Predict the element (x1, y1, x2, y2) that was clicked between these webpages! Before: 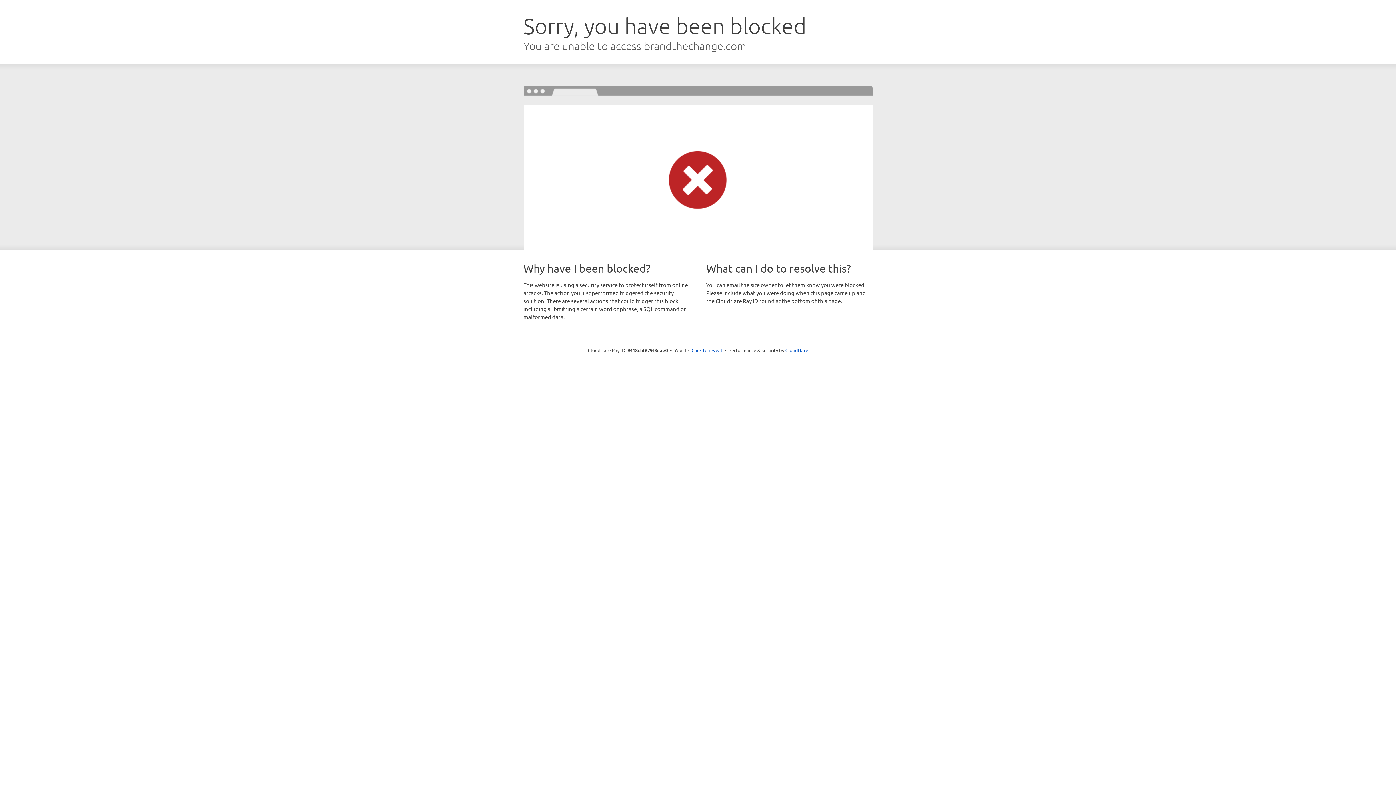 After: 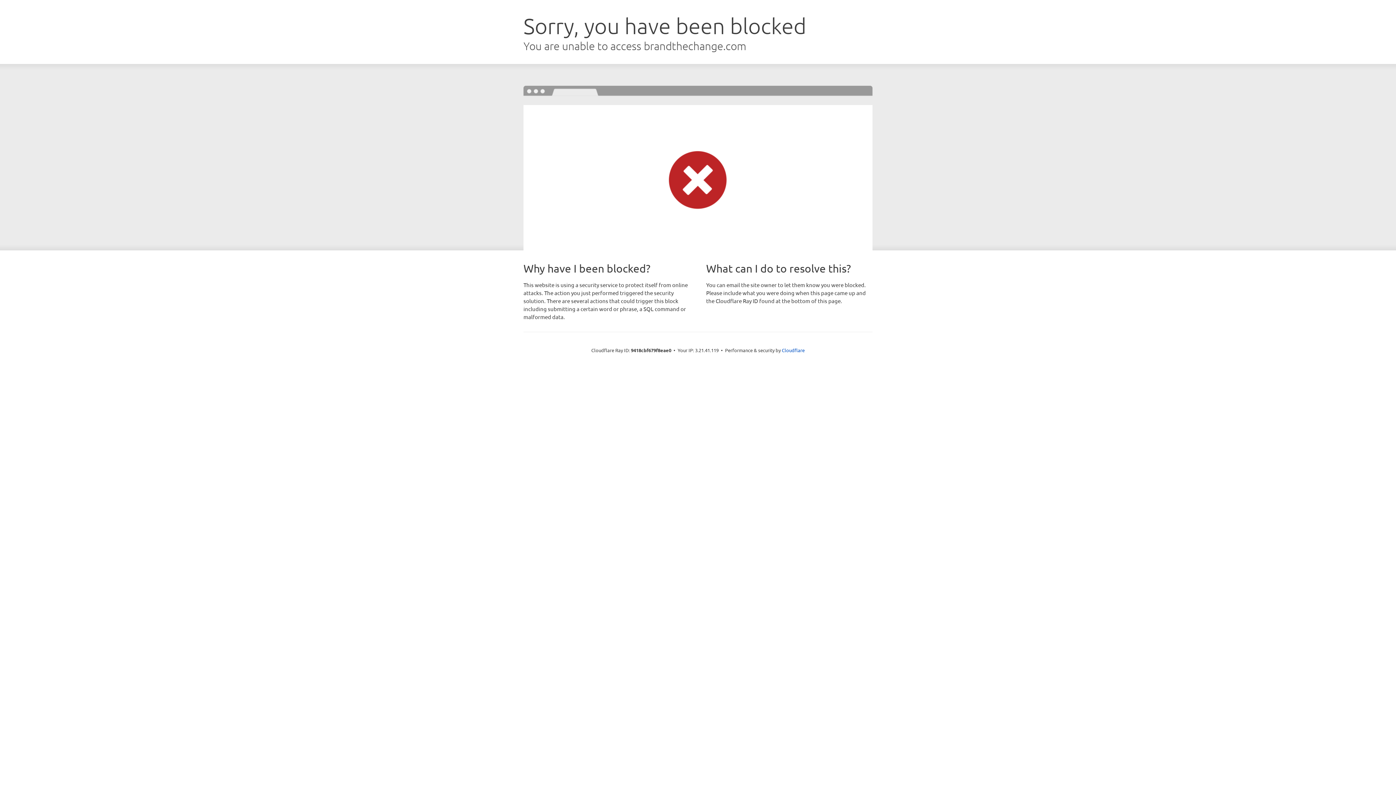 Action: label: Click to reveal bbox: (691, 346, 722, 353)